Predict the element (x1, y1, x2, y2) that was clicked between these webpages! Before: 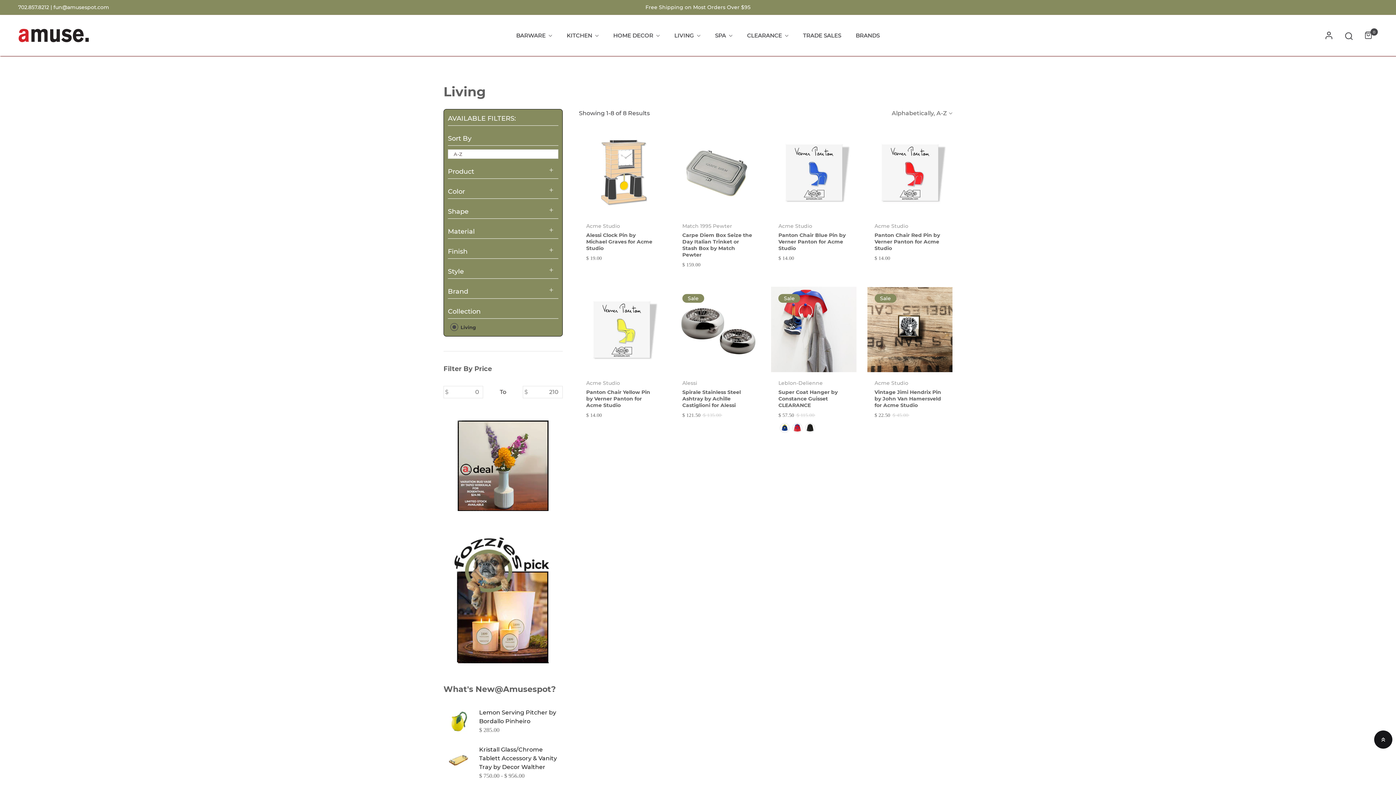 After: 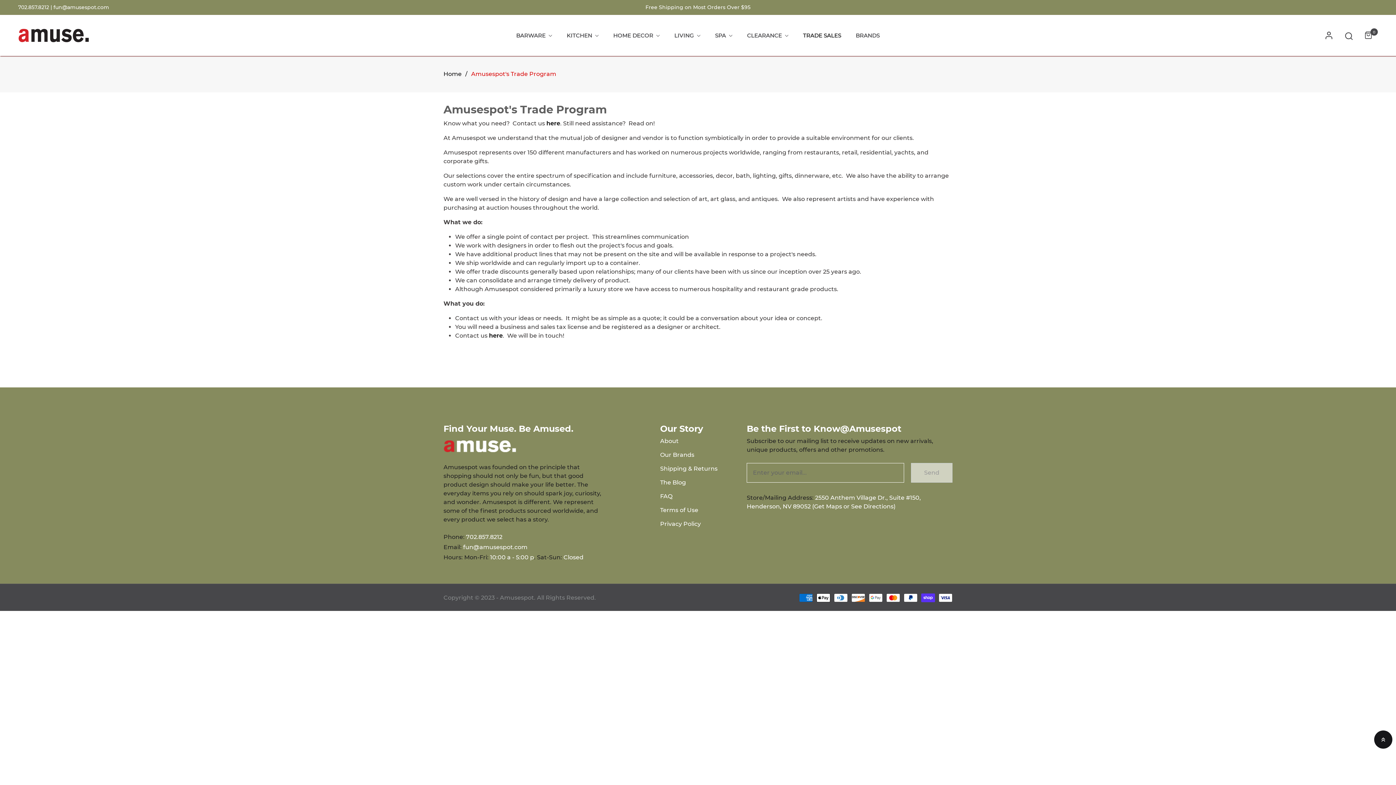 Action: label: TRADE SALES bbox: (803, 28, 841, 42)